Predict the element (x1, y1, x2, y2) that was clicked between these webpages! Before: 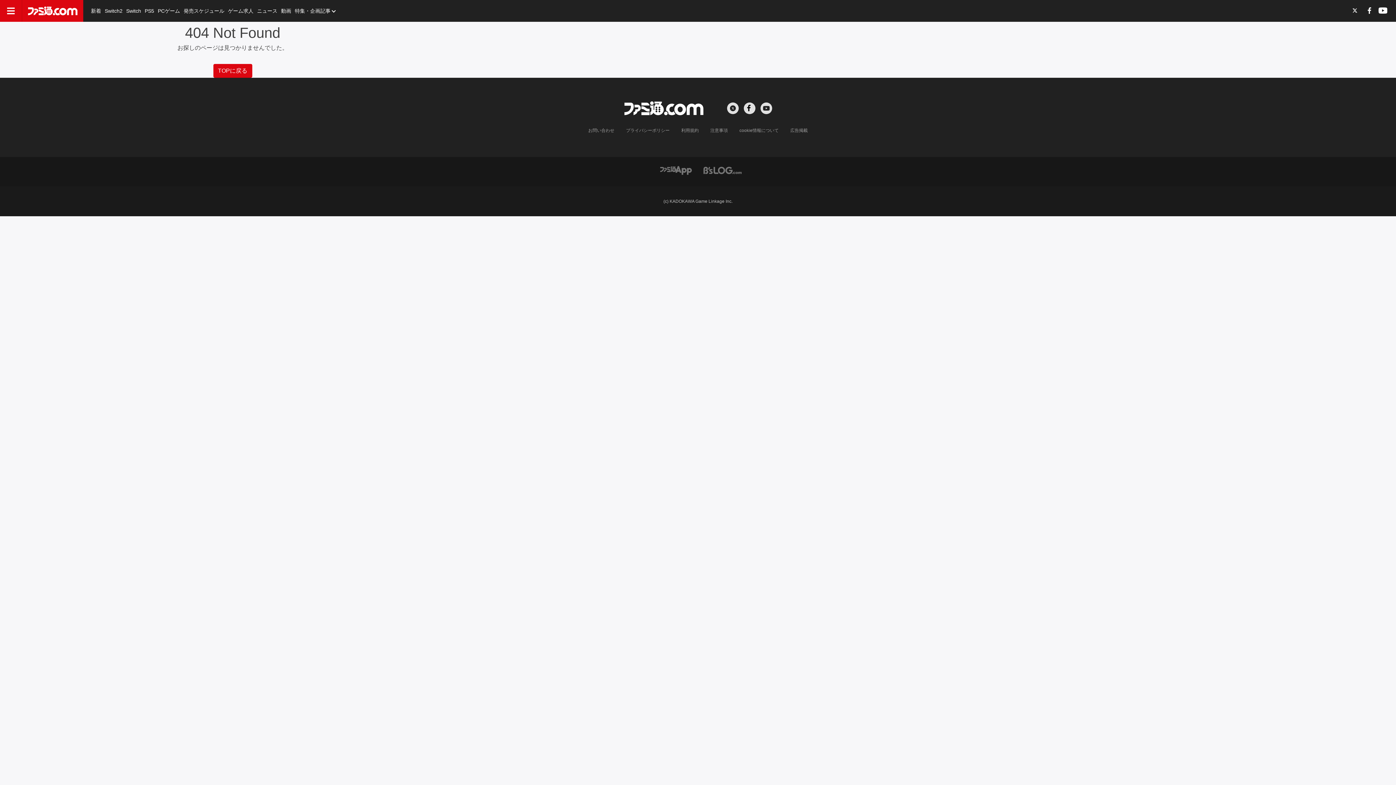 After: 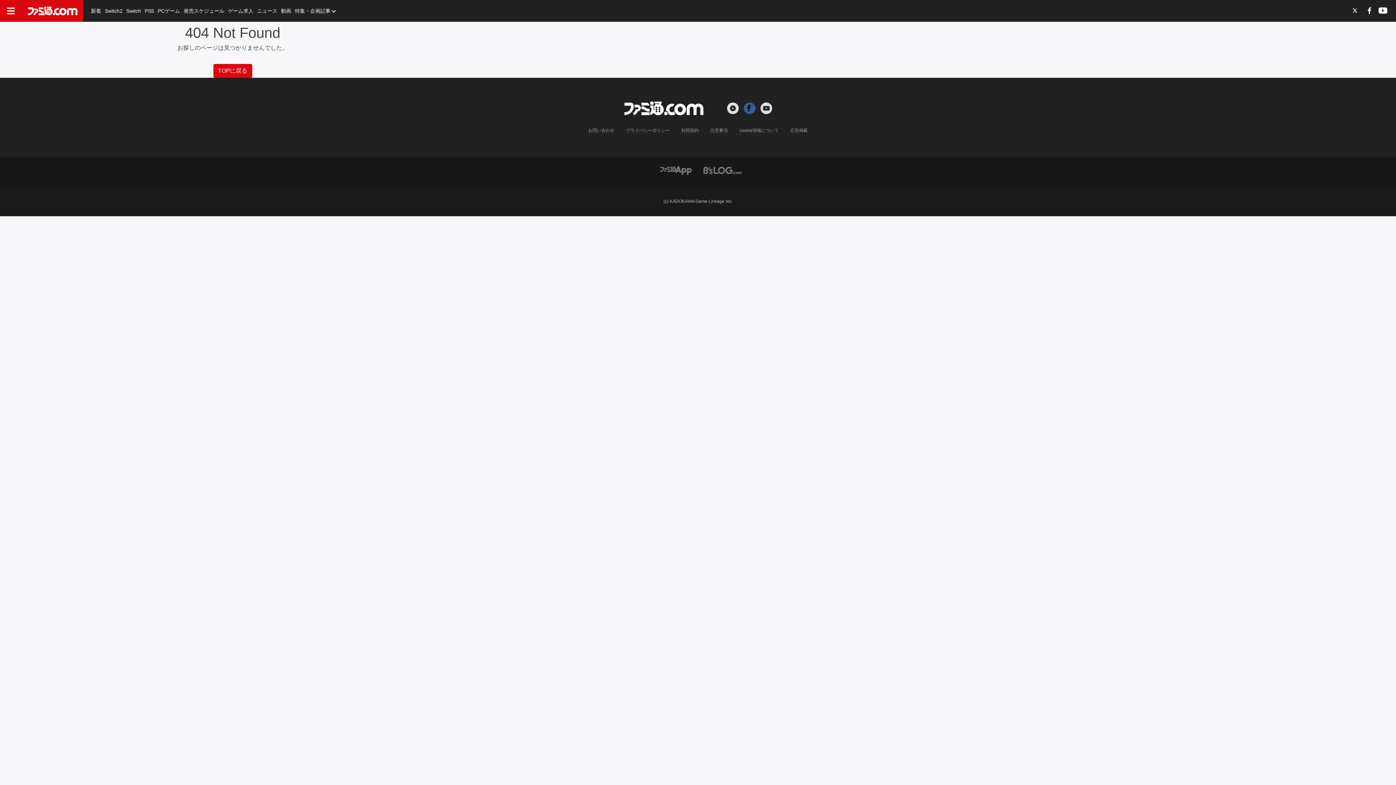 Action: bbox: (744, 102, 755, 114) label: Facebookへの外部リンク